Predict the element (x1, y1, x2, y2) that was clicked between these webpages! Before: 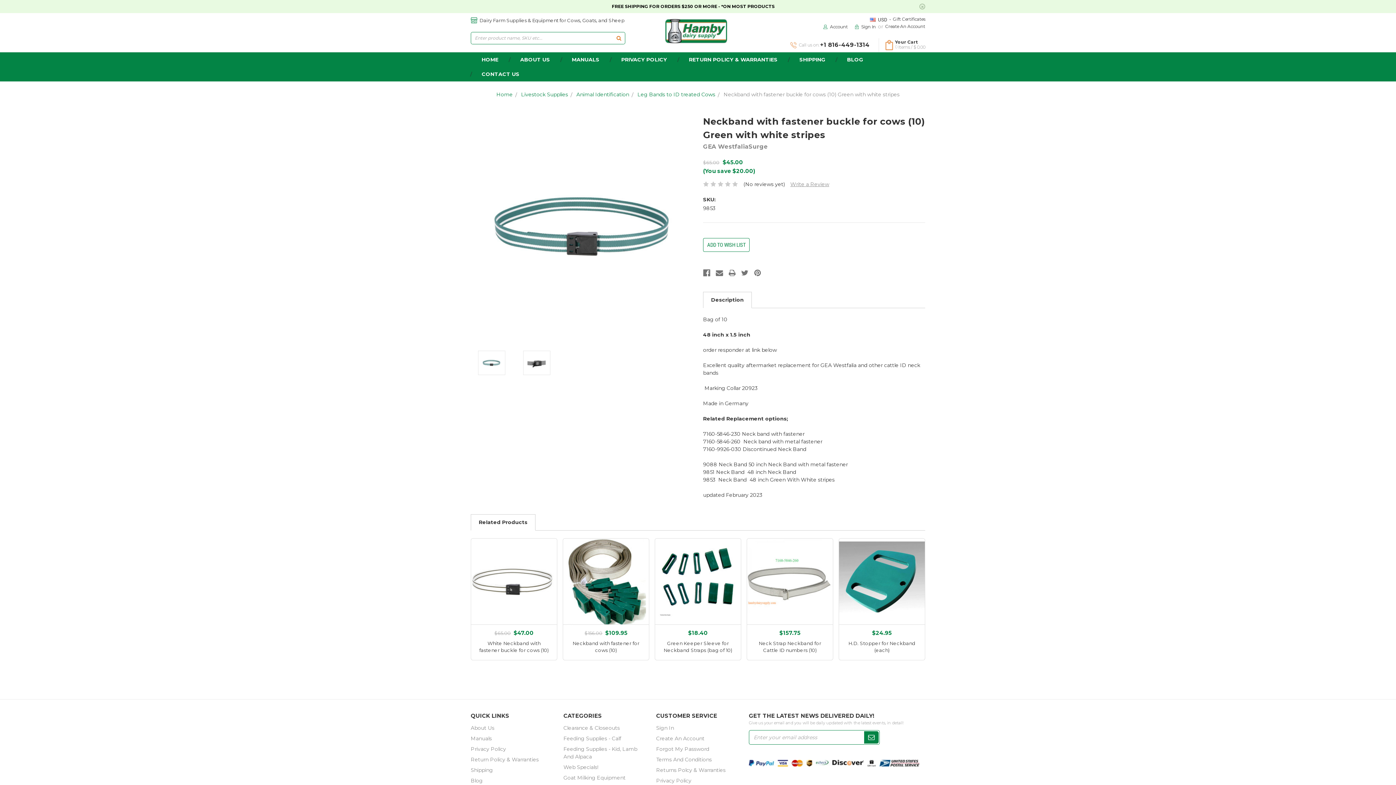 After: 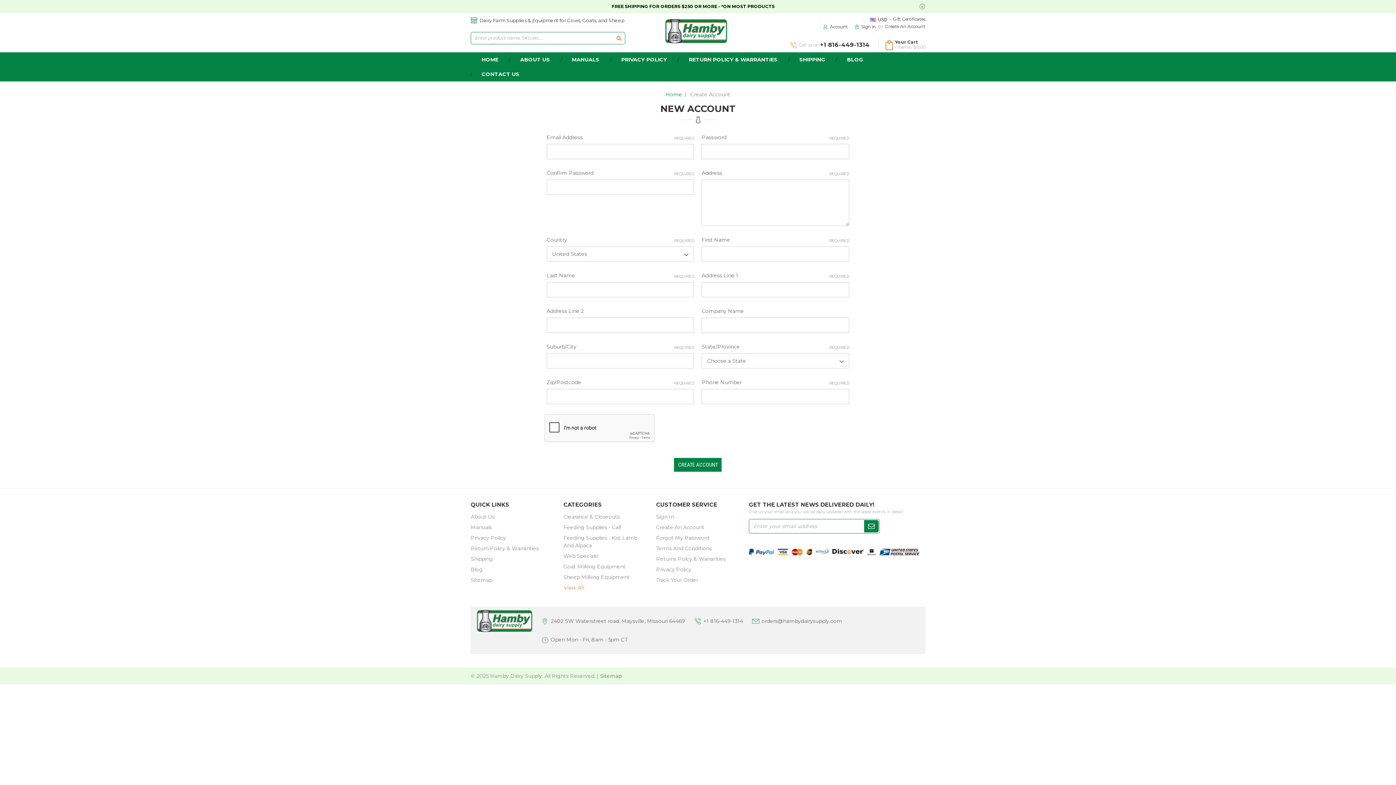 Action: bbox: (885, 23, 925, 29) label: Create An Account